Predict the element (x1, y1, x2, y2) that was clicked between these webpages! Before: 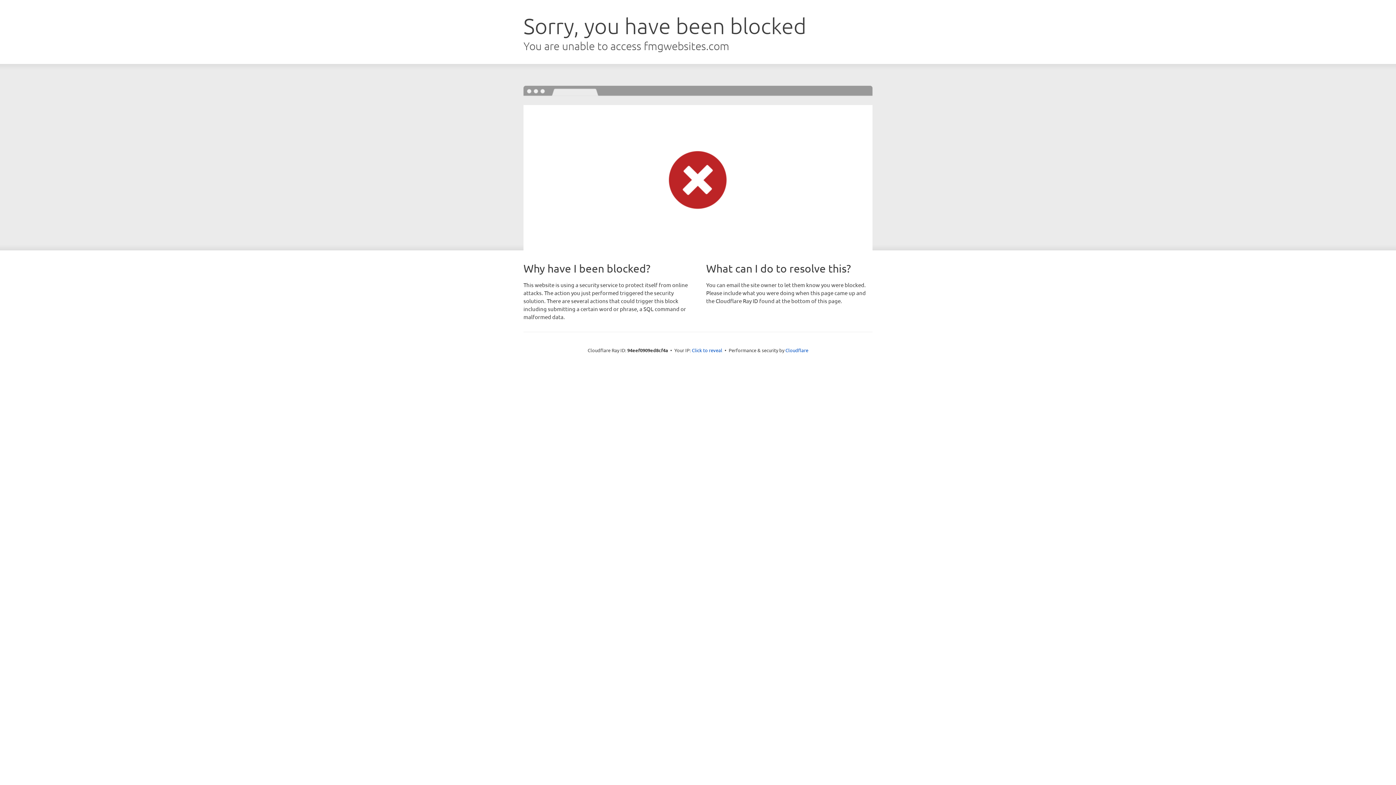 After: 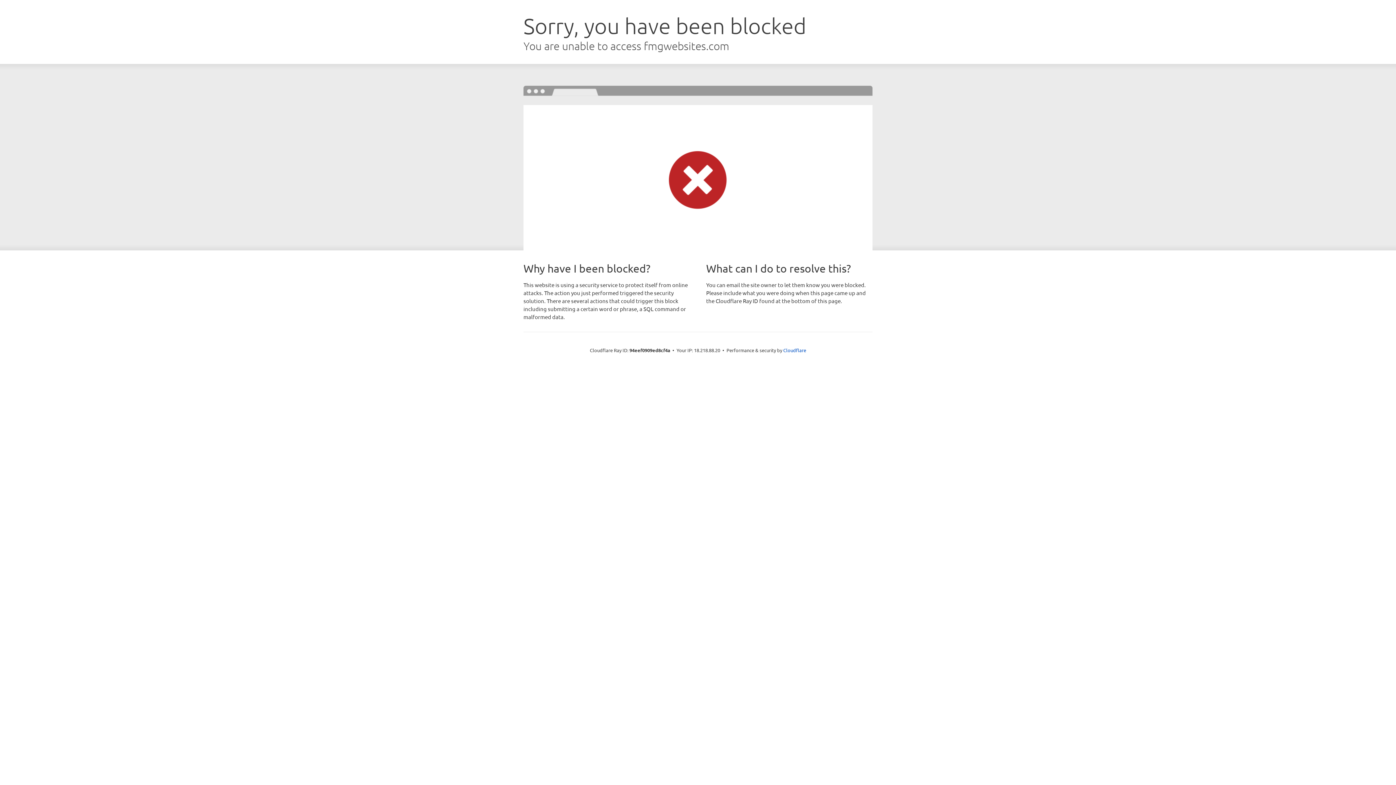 Action: bbox: (692, 346, 722, 353) label: Click to reveal